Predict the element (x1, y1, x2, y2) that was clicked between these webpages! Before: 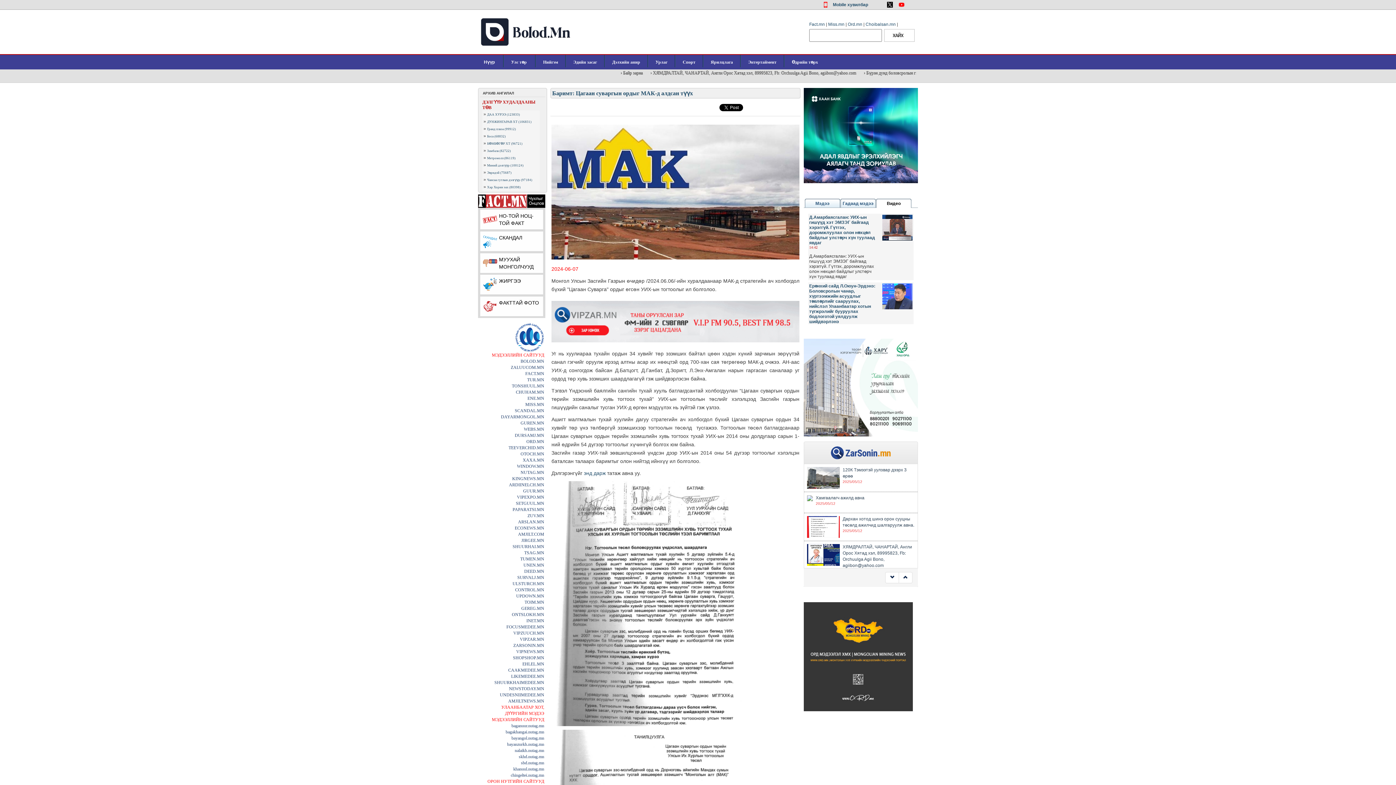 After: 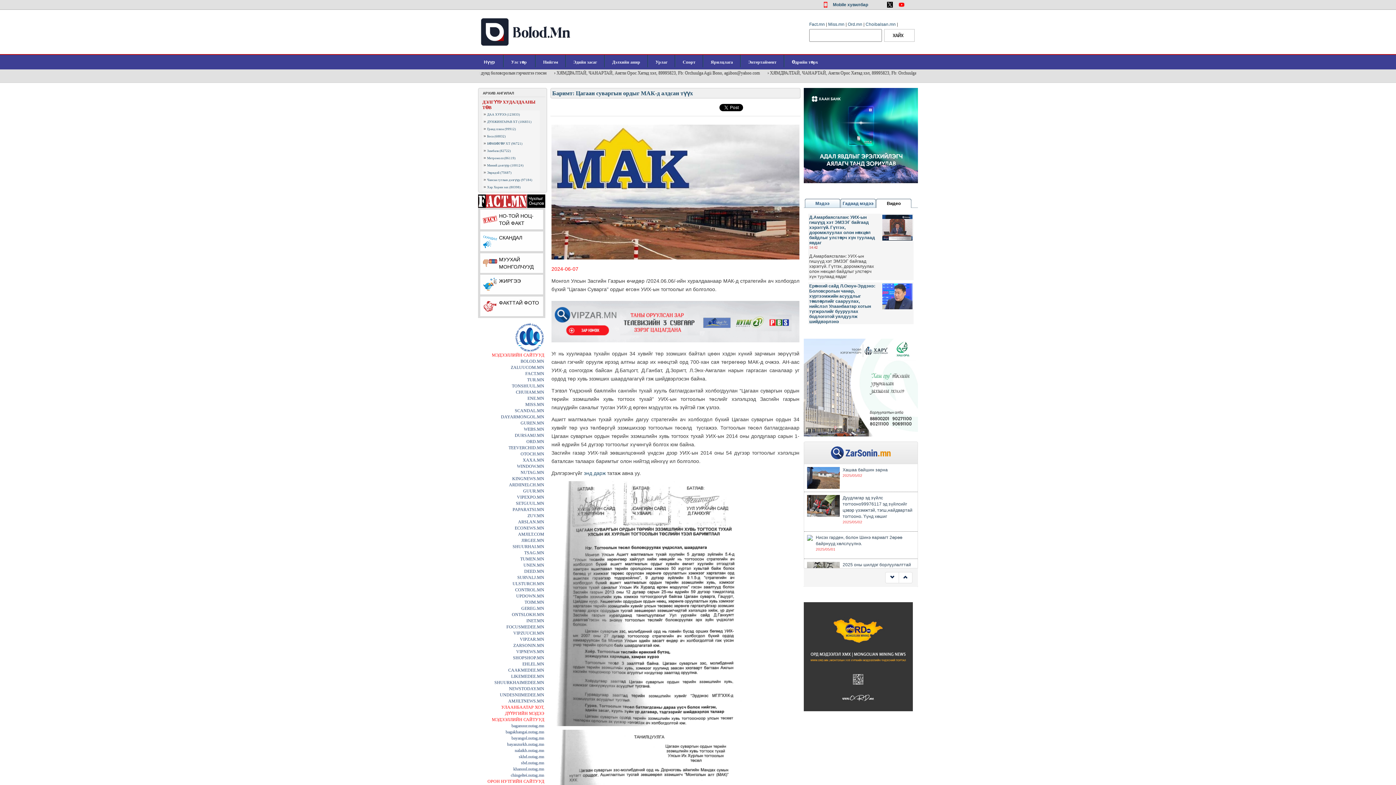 Action: bbox: (551, 341, 799, 347)